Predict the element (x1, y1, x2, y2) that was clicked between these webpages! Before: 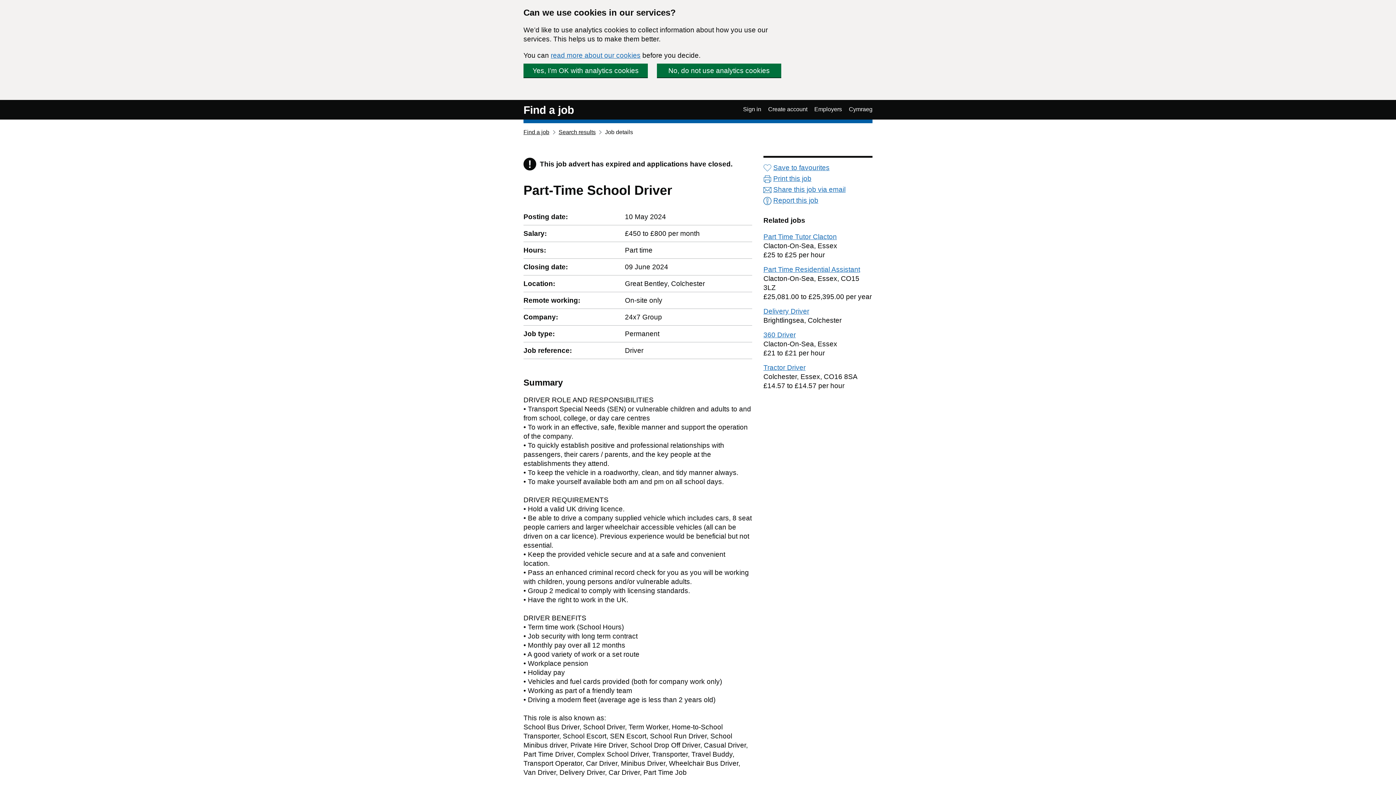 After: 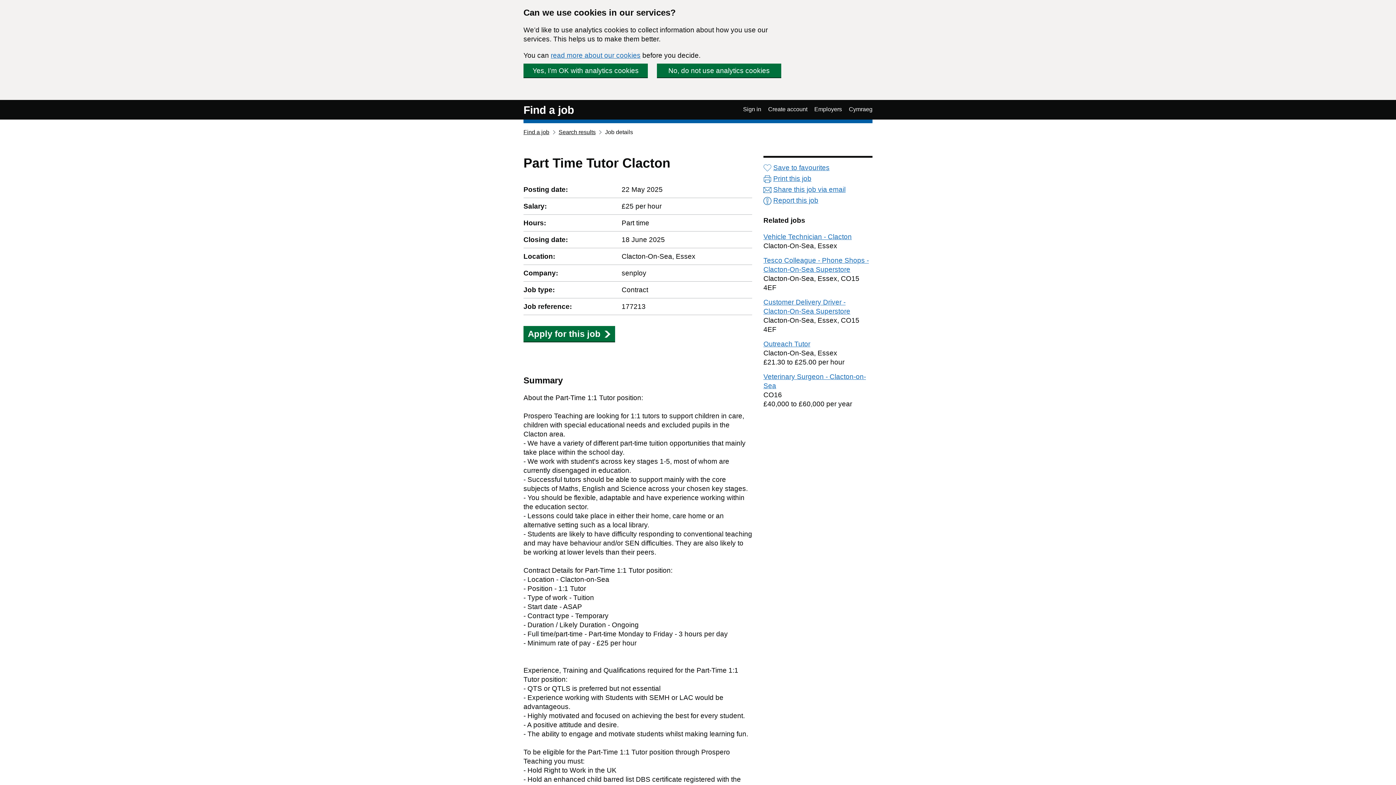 Action: bbox: (763, 233, 837, 240) label: Part Time Tutor Clacton